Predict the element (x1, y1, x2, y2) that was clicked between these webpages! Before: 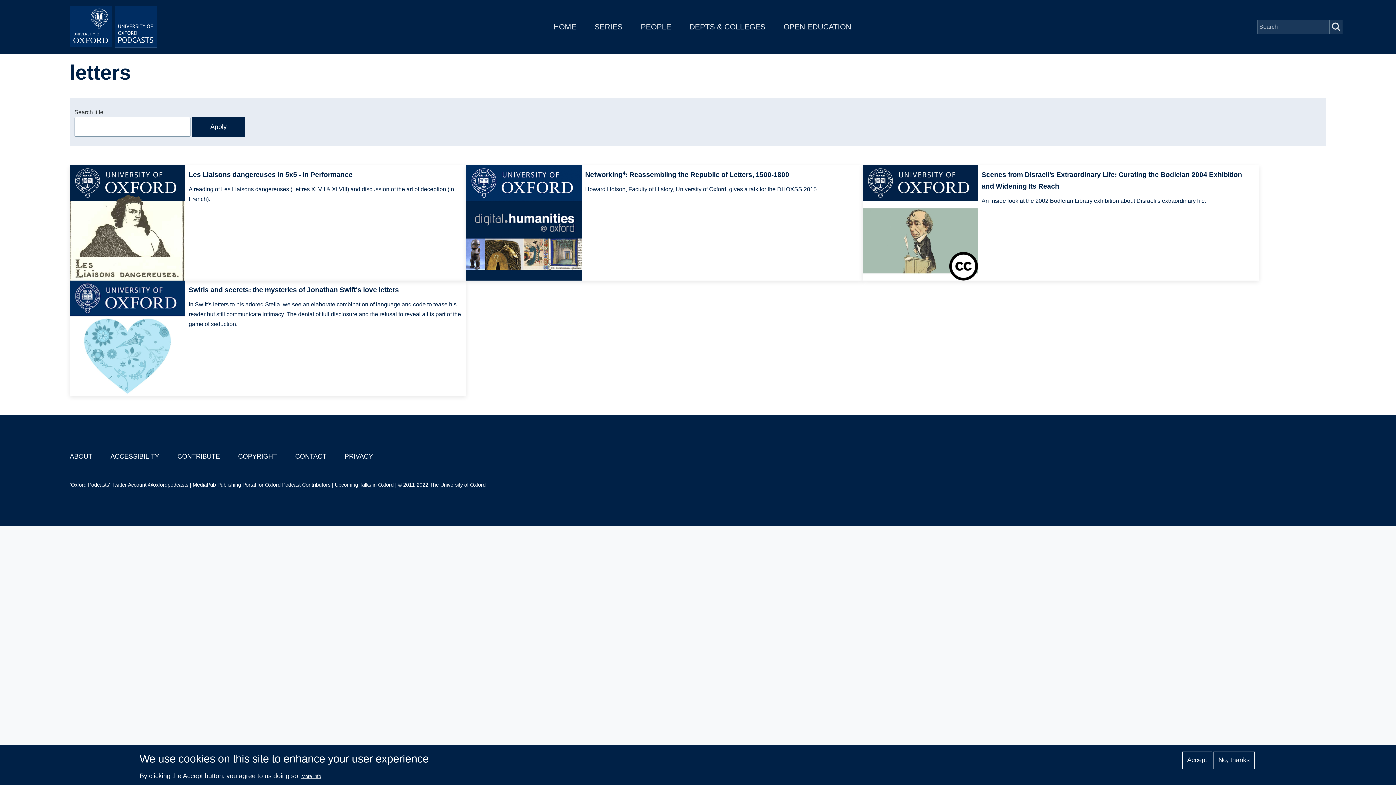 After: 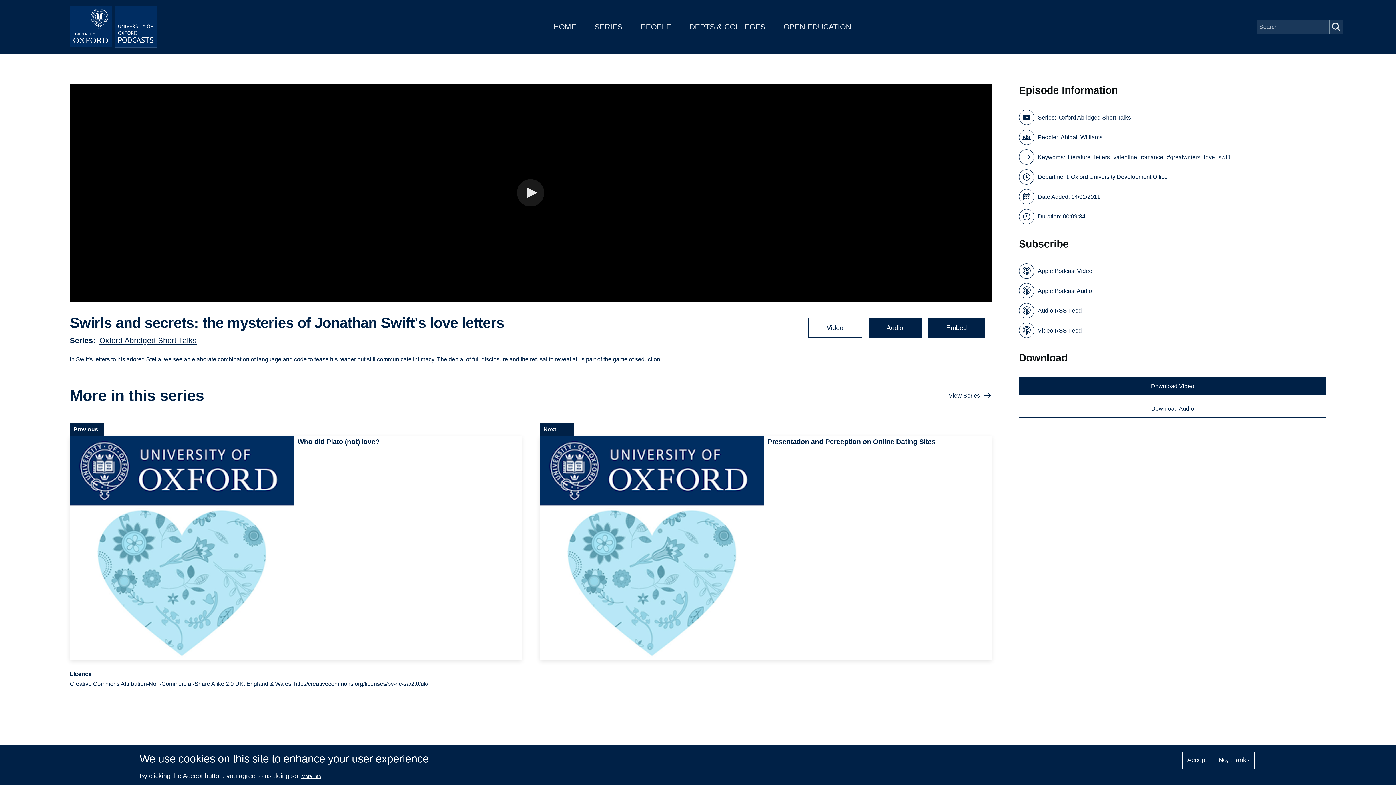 Action: label: Swirls and secrets: the mysteries of Jonathan Swift's love letters
In Swift's letters to his adored Stella, we see an elaborate combination of language and code to tease his reader but still communicate intimacy. The denial of full disclosure and the refusal to reveal all is part of the game of seduction. bbox: (69, 280, 466, 396)